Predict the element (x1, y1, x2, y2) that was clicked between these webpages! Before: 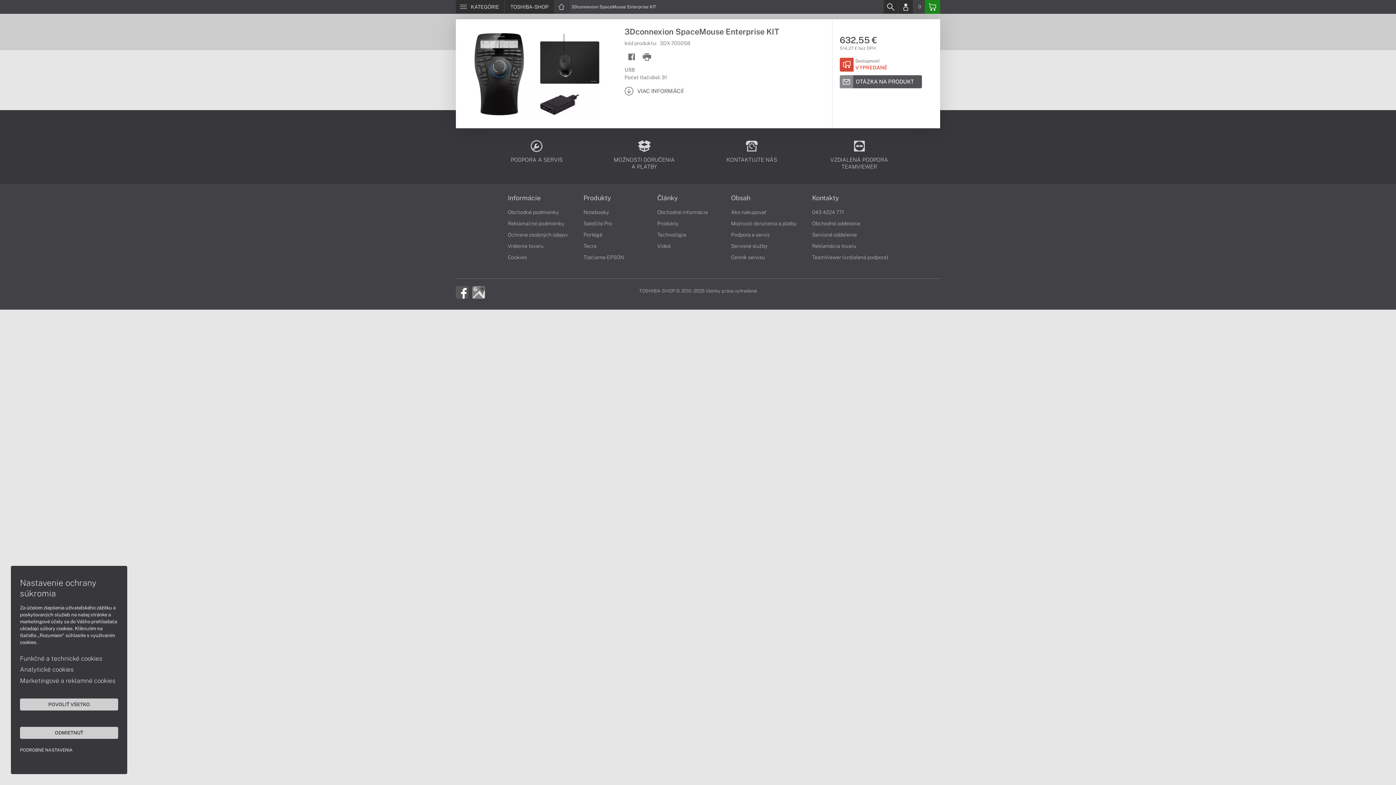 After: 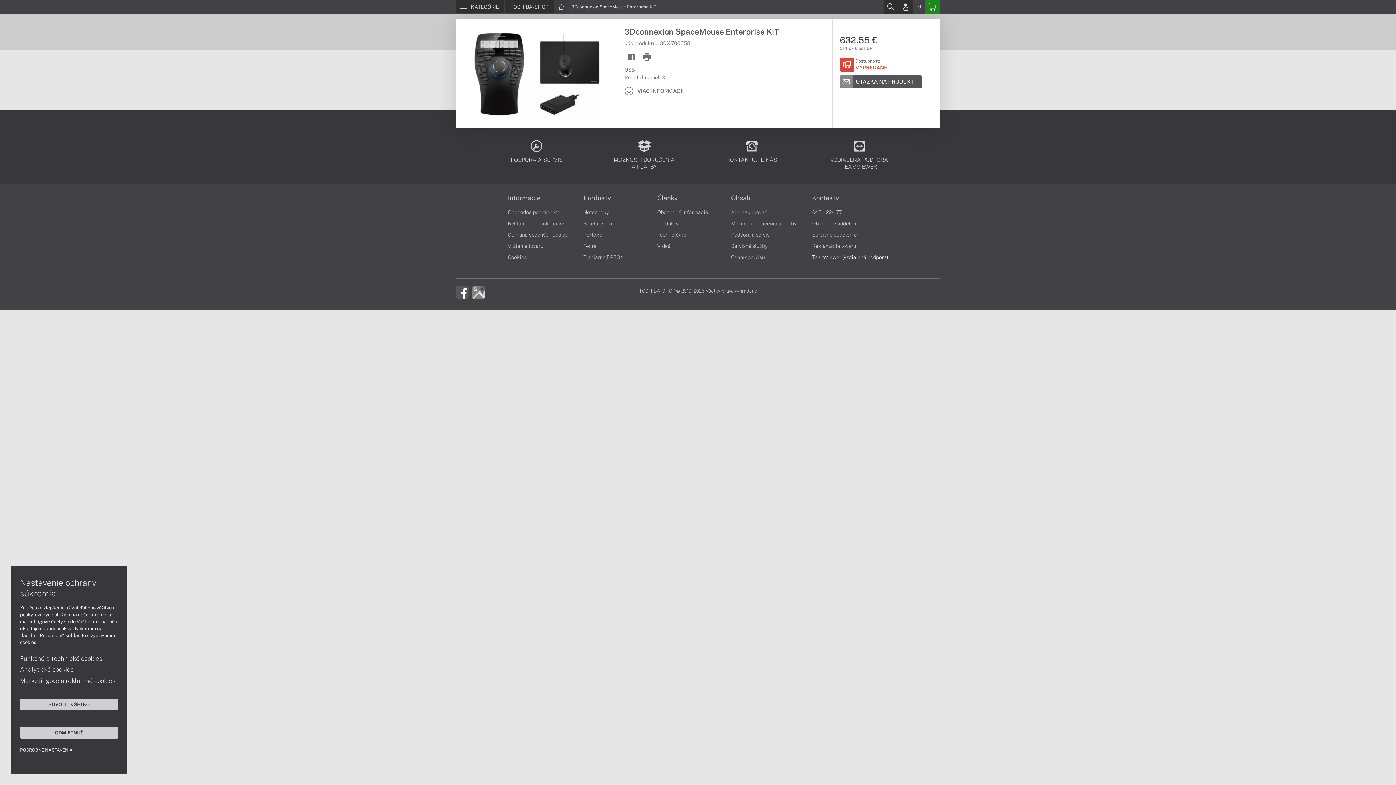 Action: label: TeamViewer (vzdialená podpora) bbox: (812, 254, 888, 260)